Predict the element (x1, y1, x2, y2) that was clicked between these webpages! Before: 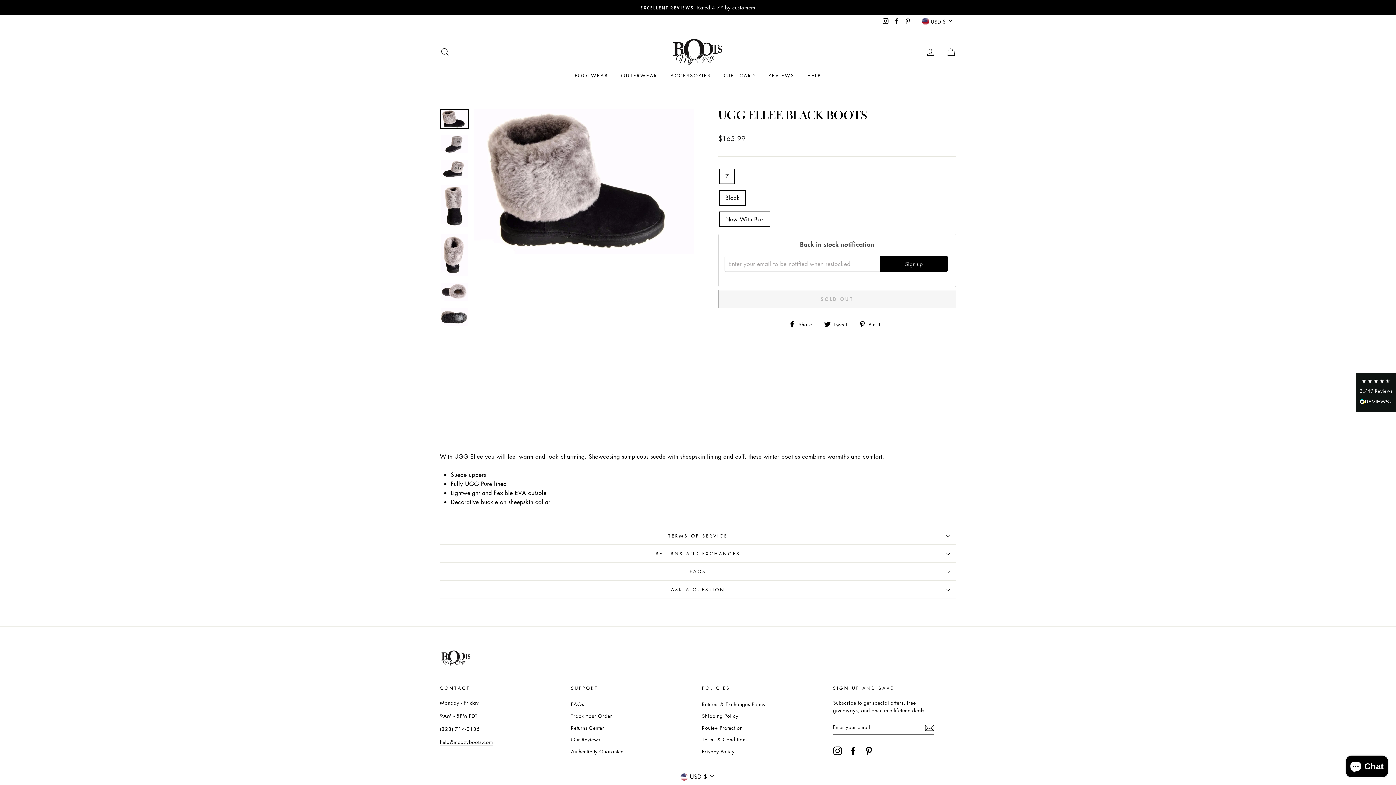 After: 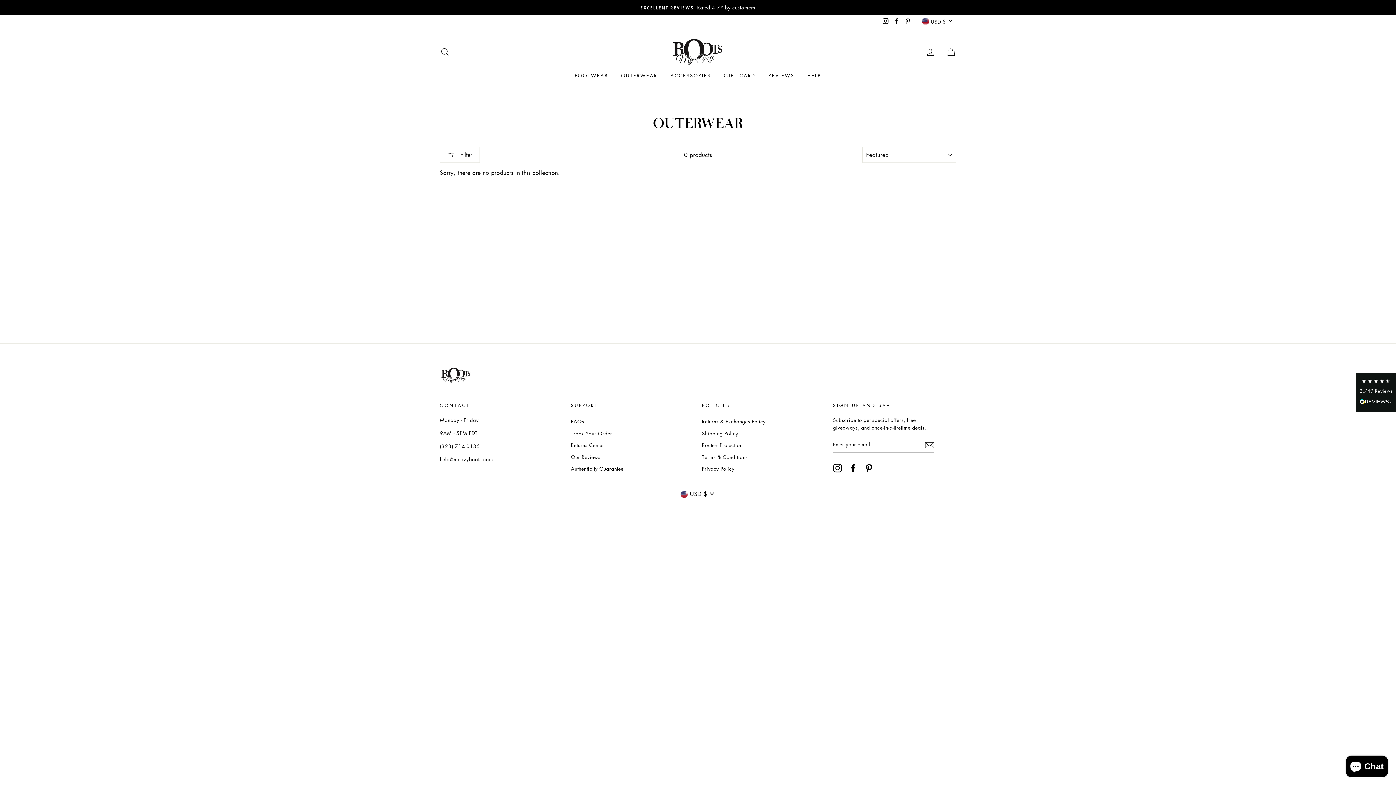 Action: bbox: (615, 69, 663, 81) label: OUTERWEAR